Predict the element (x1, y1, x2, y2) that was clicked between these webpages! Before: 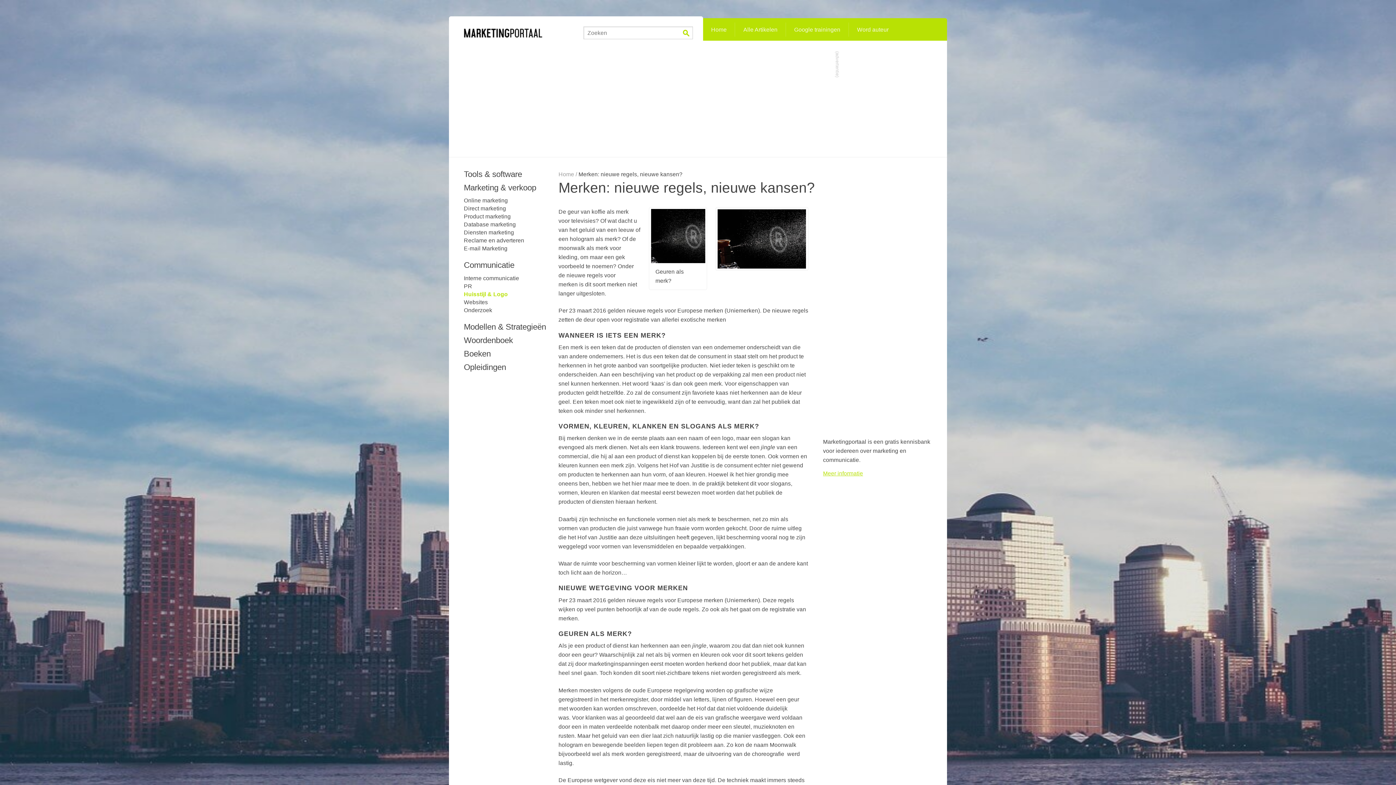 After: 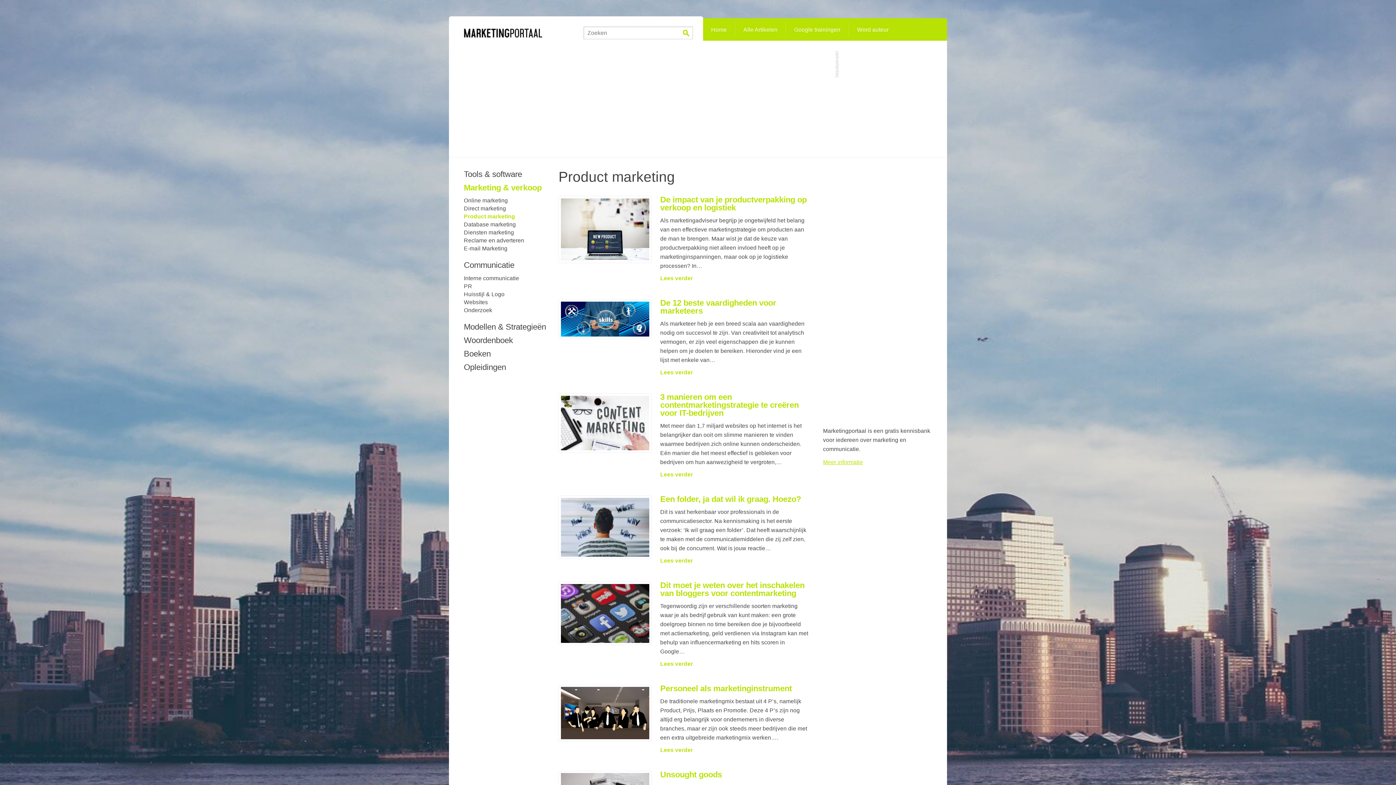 Action: label: Product marketing bbox: (464, 212, 510, 220)